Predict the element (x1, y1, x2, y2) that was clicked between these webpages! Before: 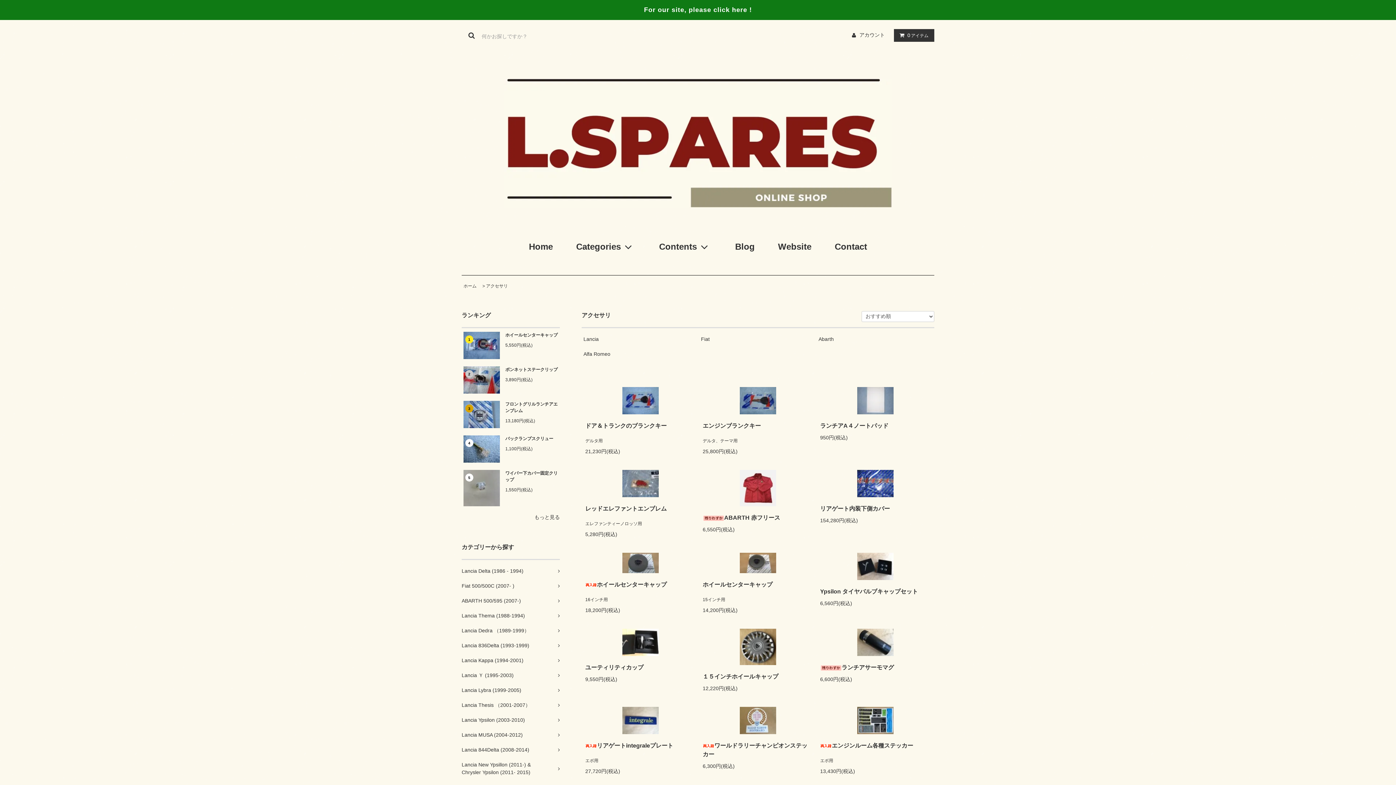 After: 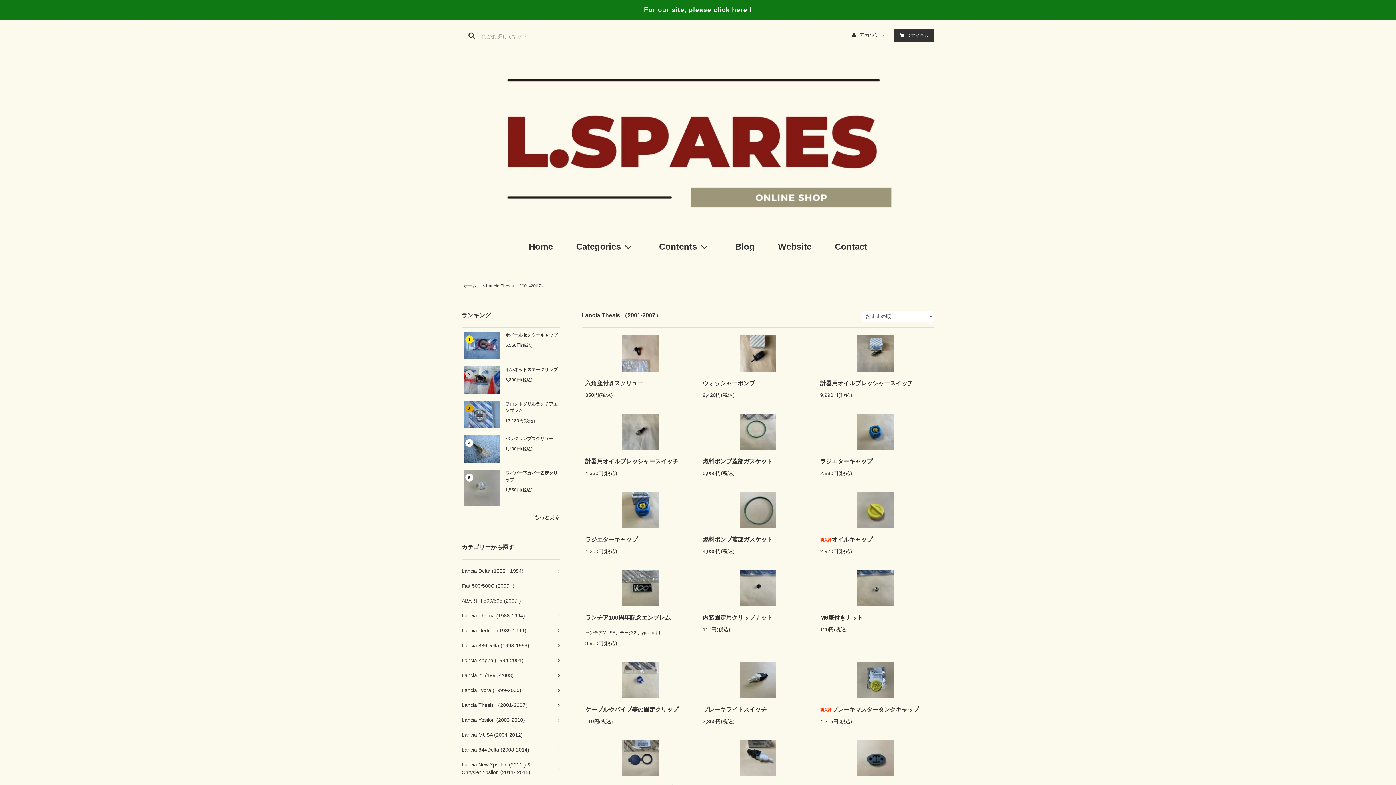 Action: label: Lancia Thesis （2001-2007）	 bbox: (461, 698, 560, 713)